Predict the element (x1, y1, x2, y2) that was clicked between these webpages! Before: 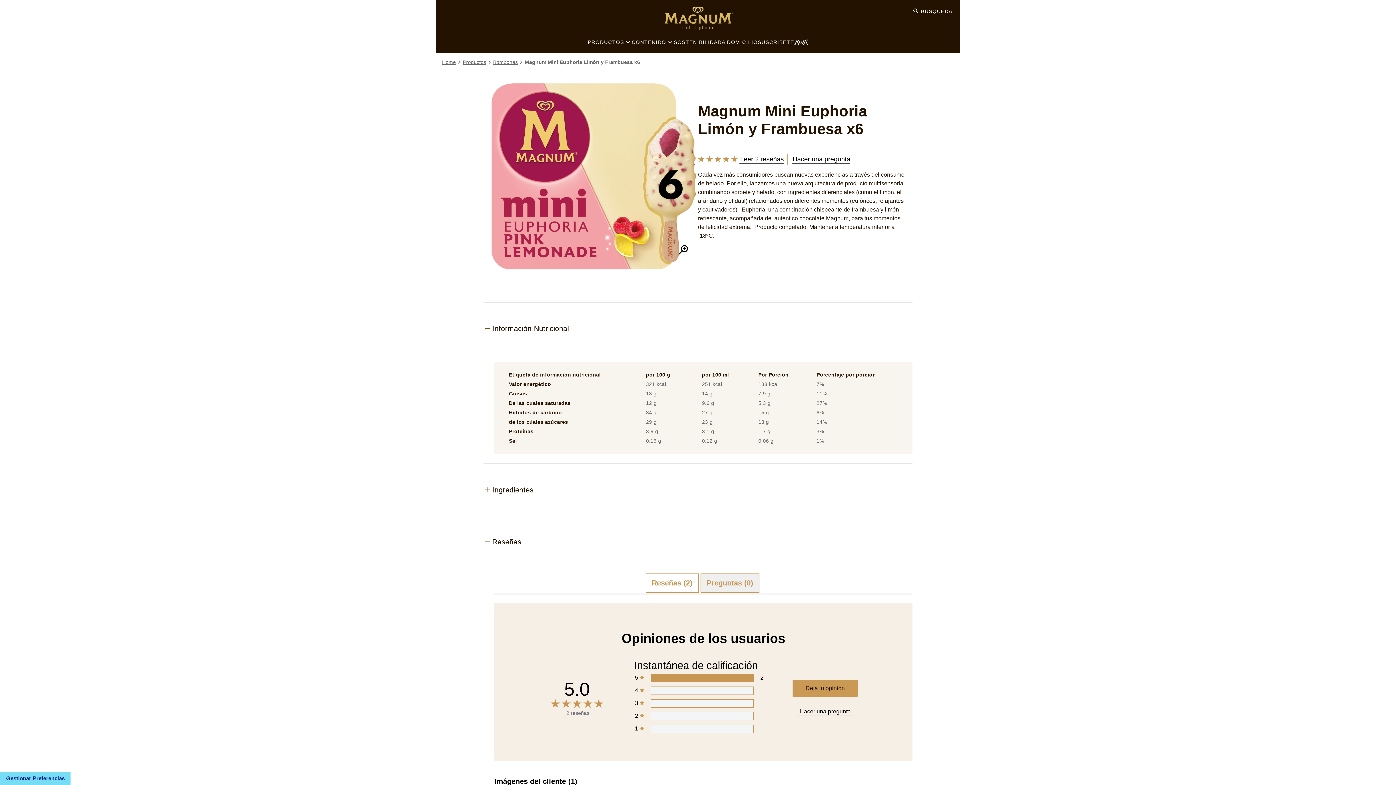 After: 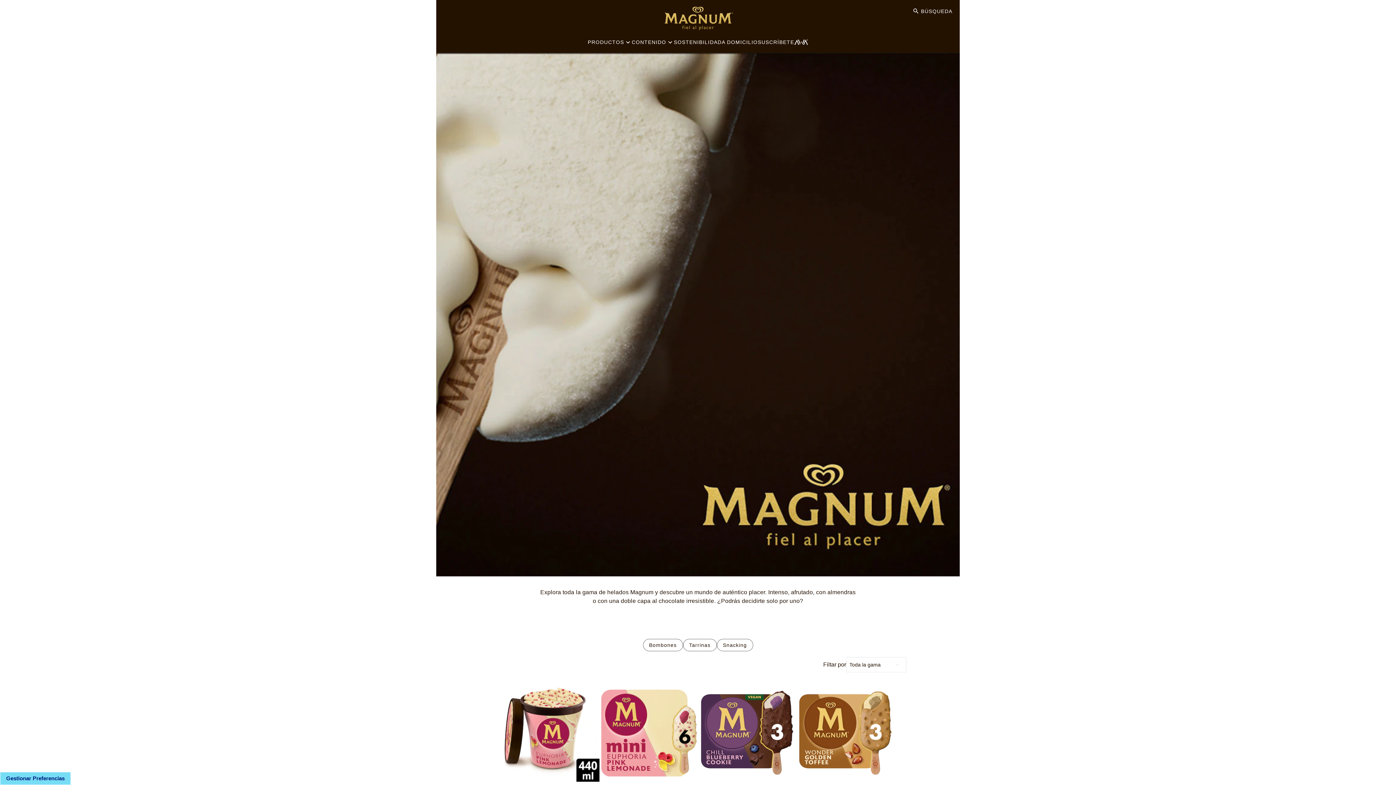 Action: label: Productos bbox: (462, 58, 486, 66)